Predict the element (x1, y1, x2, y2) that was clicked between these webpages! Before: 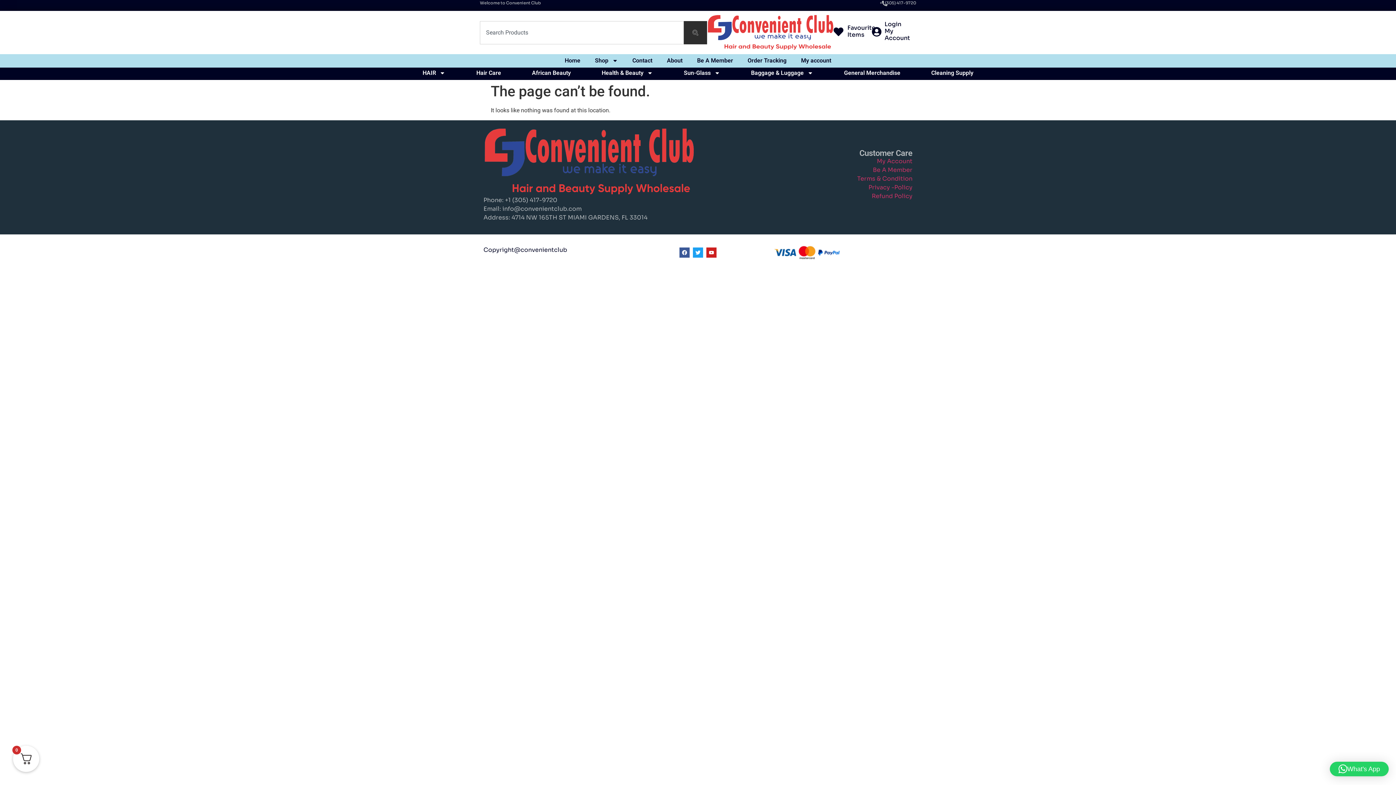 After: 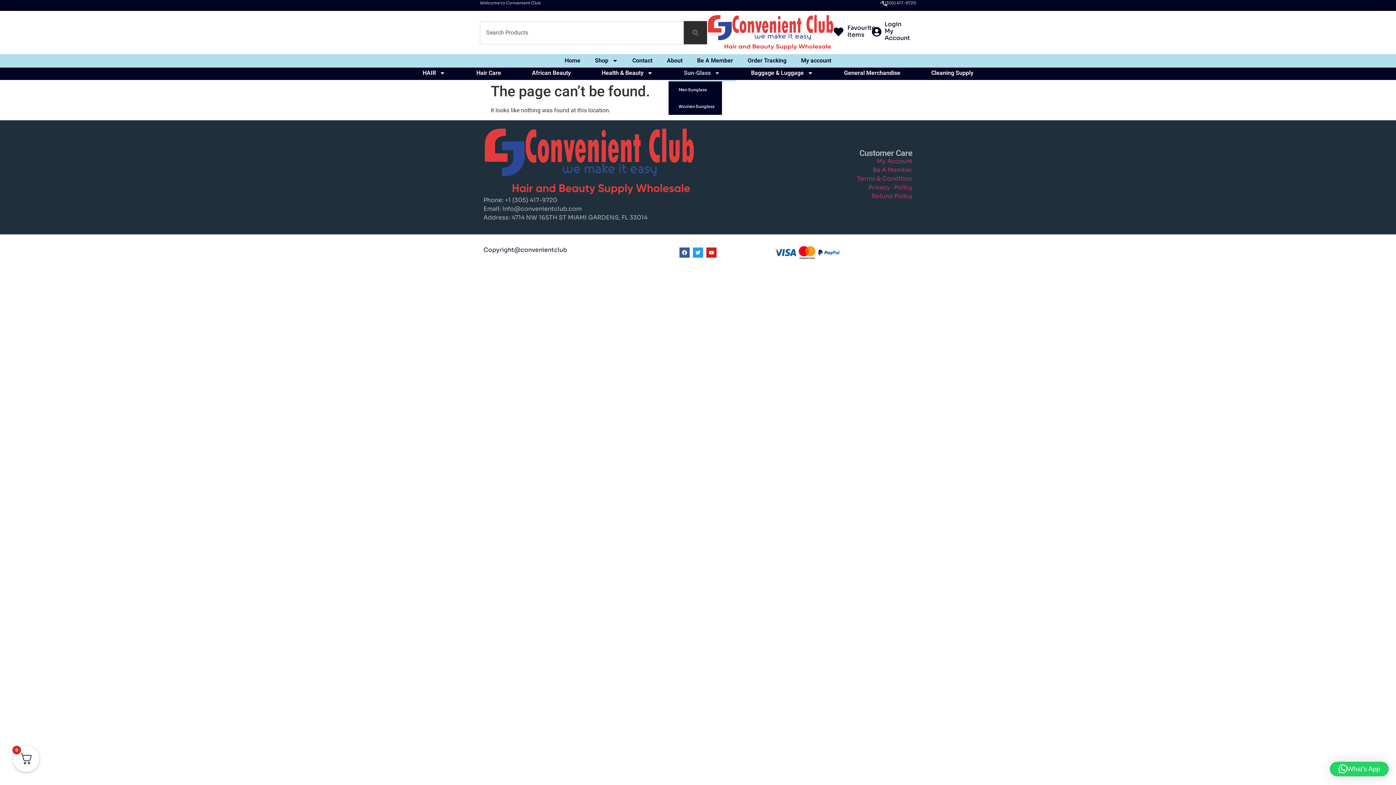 Action: bbox: (668, 64, 735, 81) label: Sun-Glass